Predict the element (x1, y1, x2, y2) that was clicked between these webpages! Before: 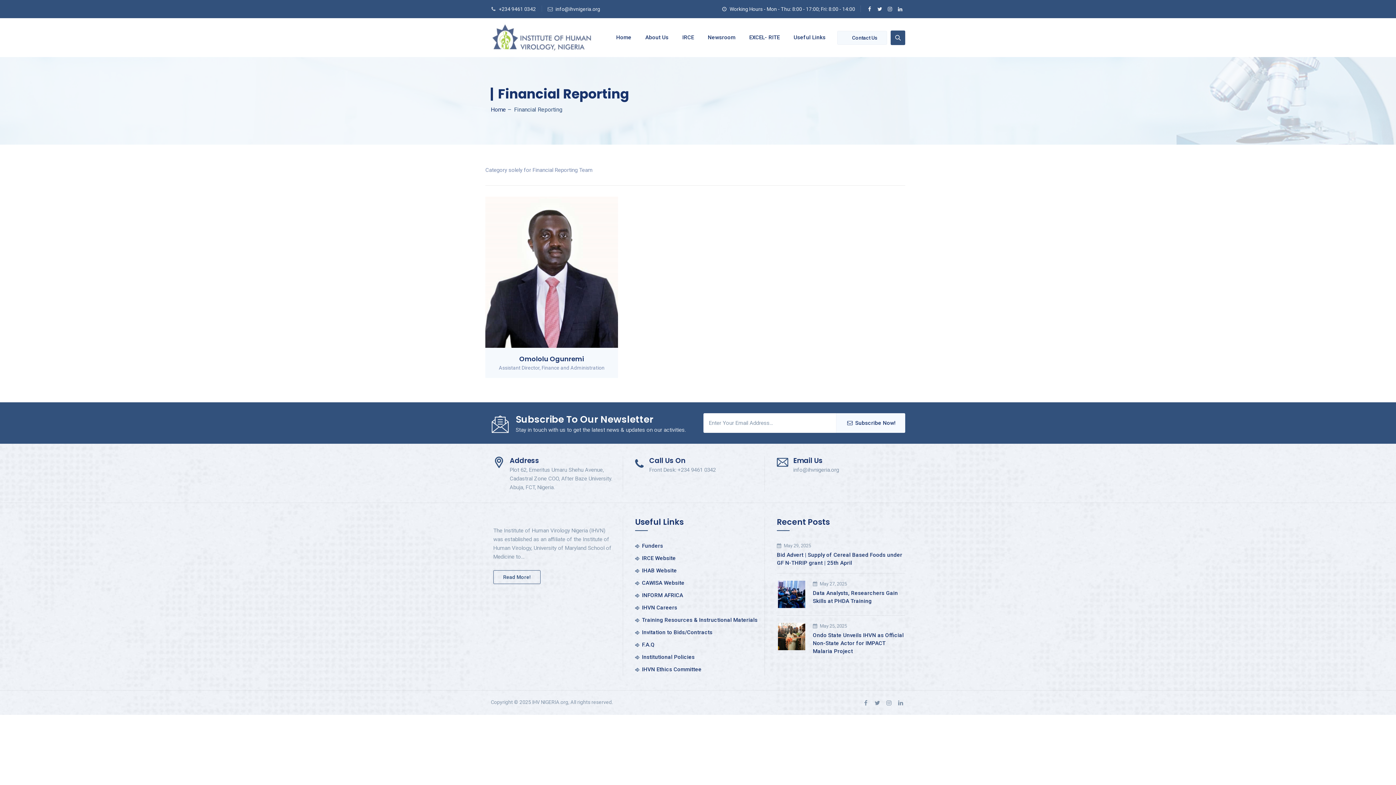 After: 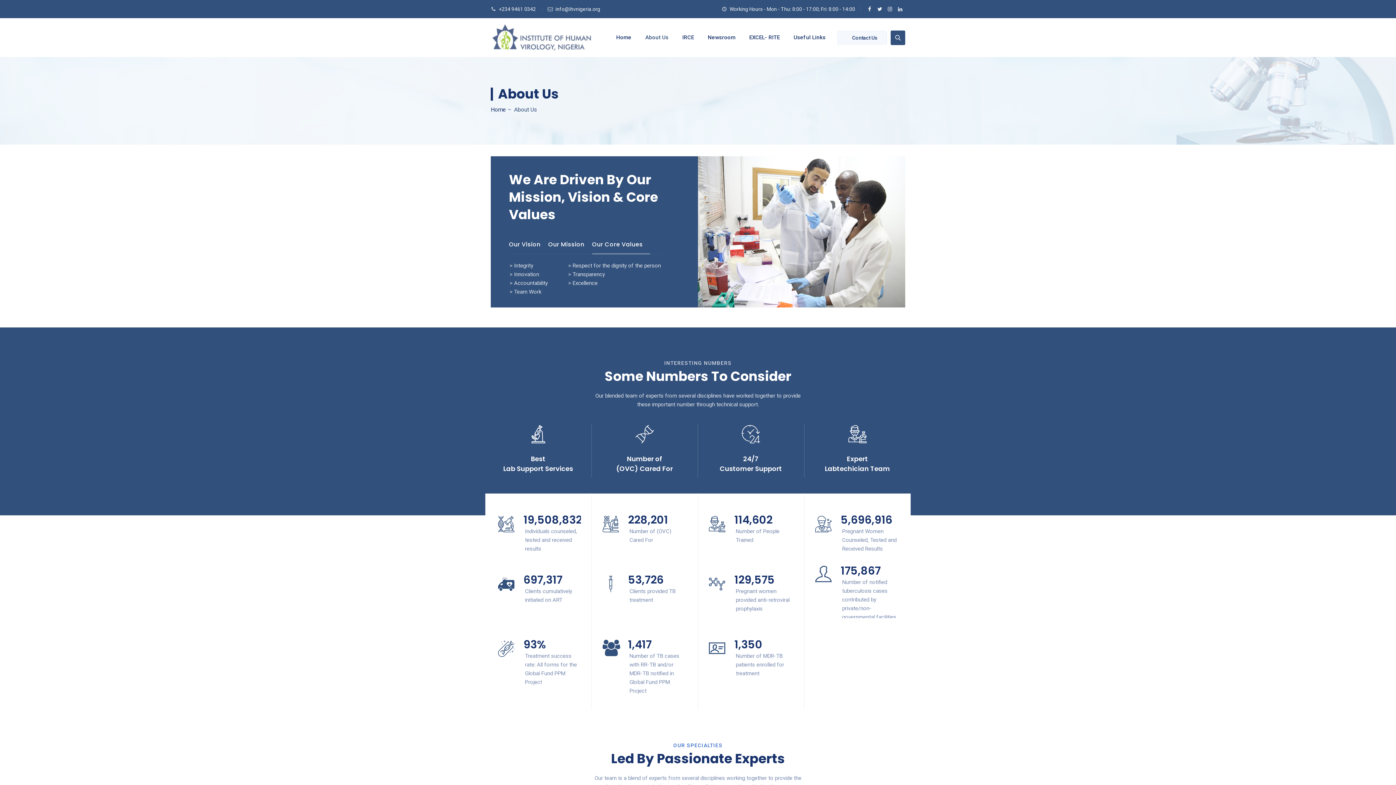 Action: bbox: (639, 18, 674, 57) label: About Us